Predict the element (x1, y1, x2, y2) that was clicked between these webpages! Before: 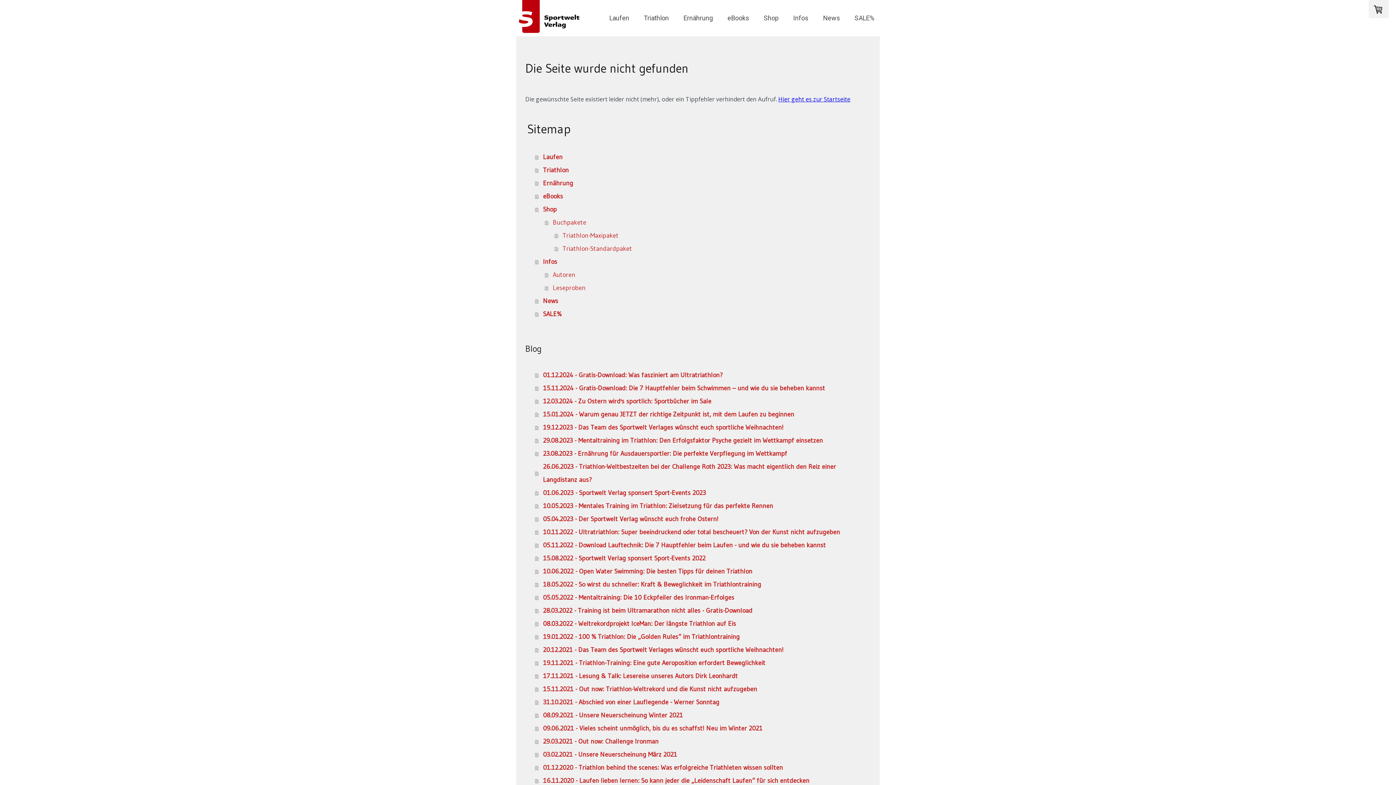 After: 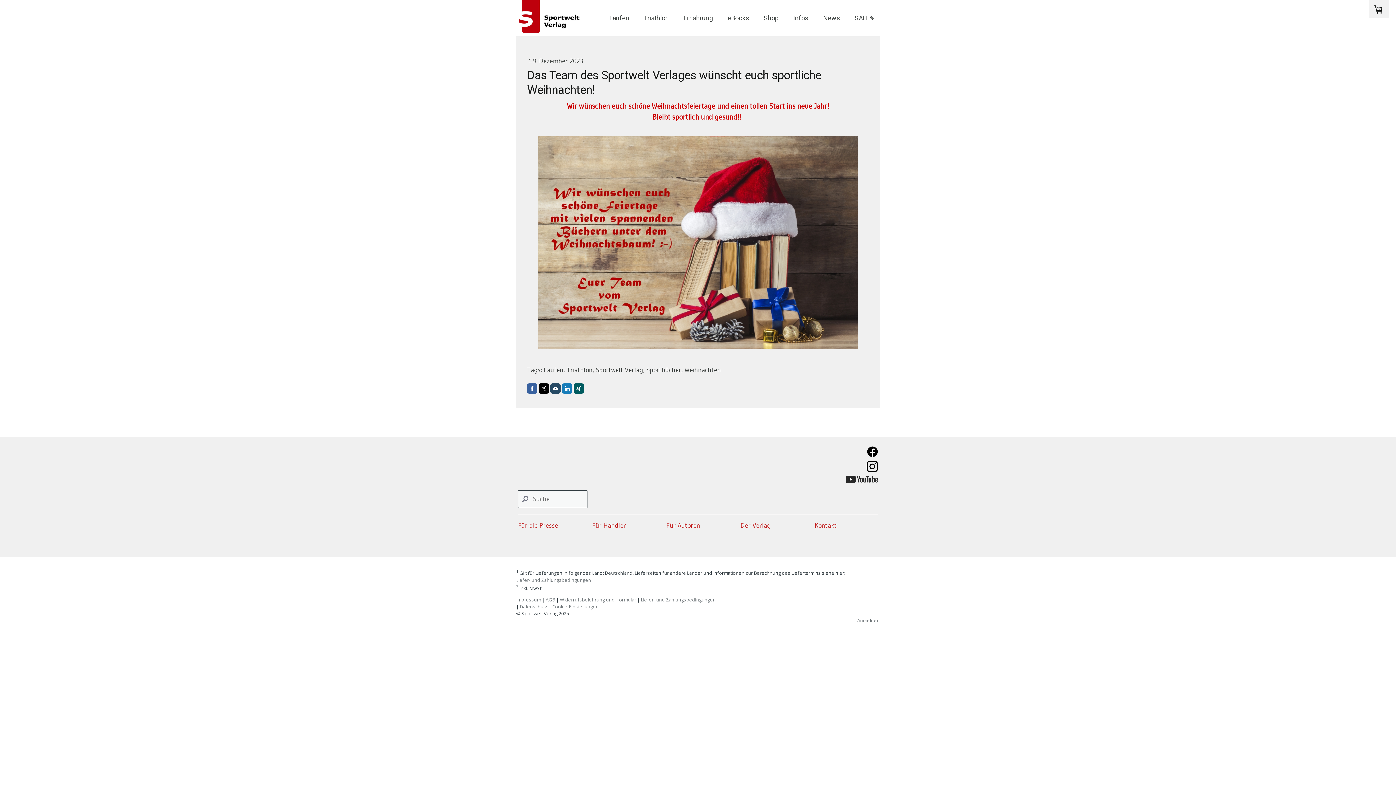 Action: bbox: (535, 420, 870, 434) label: 19.12.2023 - Das Team des Sportwelt Verlages wünscht euch sportliche Weihnachten!